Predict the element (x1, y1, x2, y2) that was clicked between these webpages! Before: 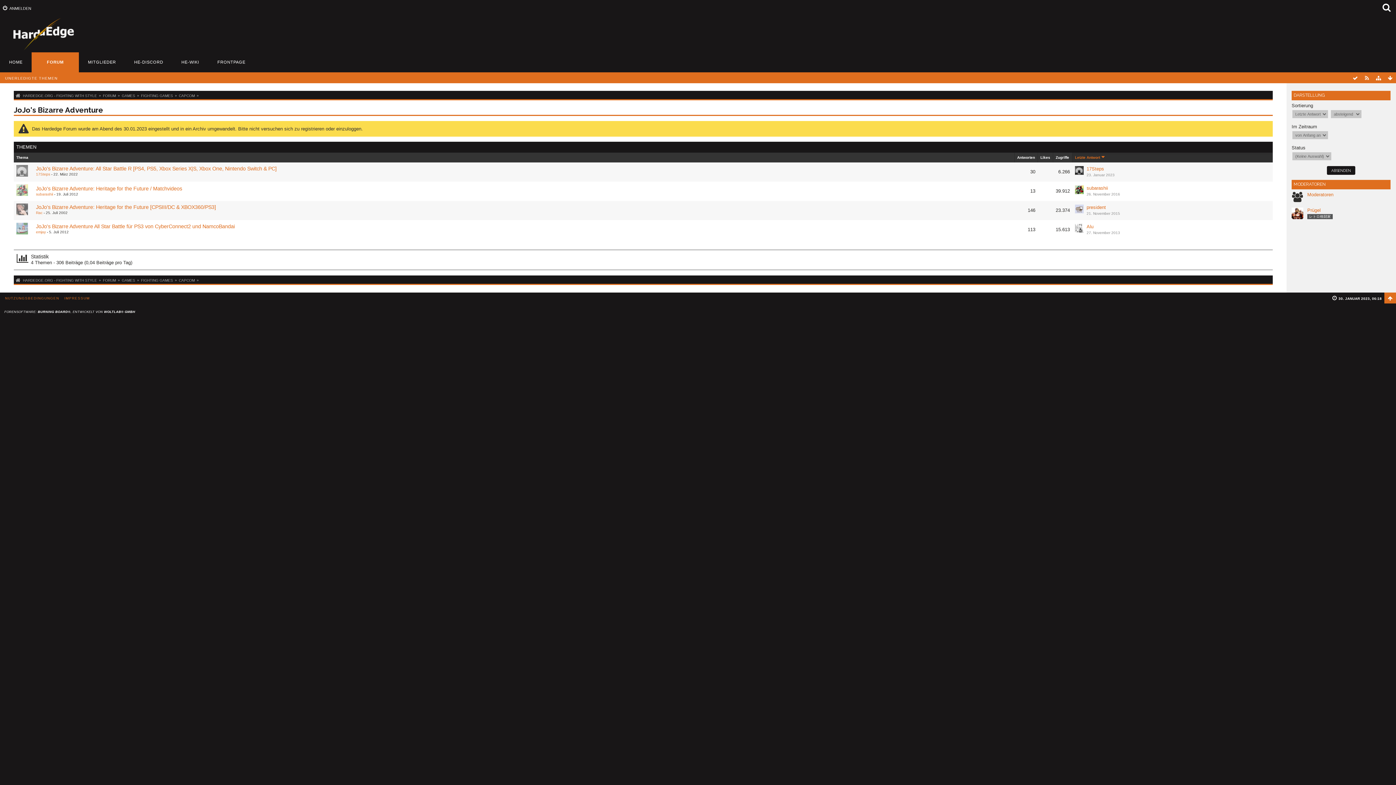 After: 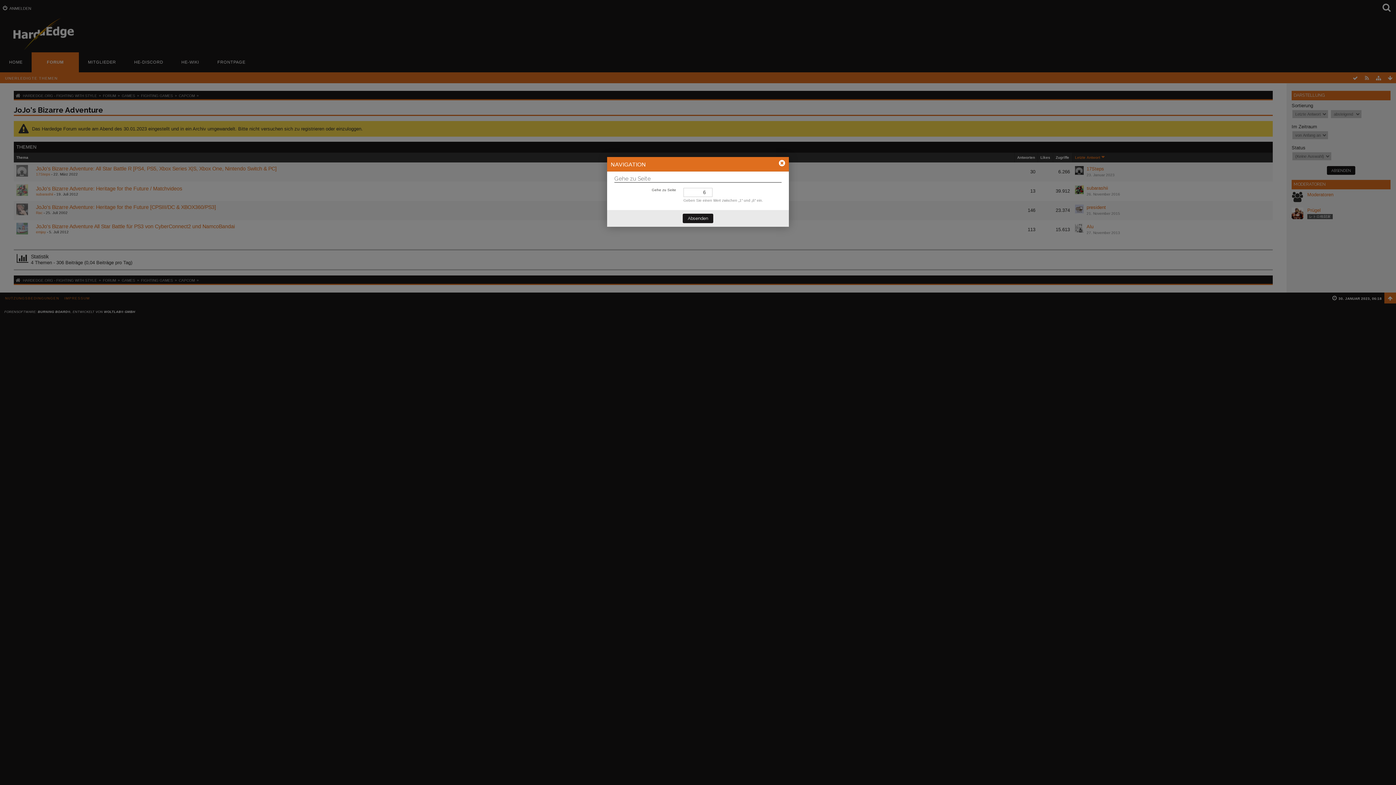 Action: label: … bbox: (998, 230, 1002, 235)